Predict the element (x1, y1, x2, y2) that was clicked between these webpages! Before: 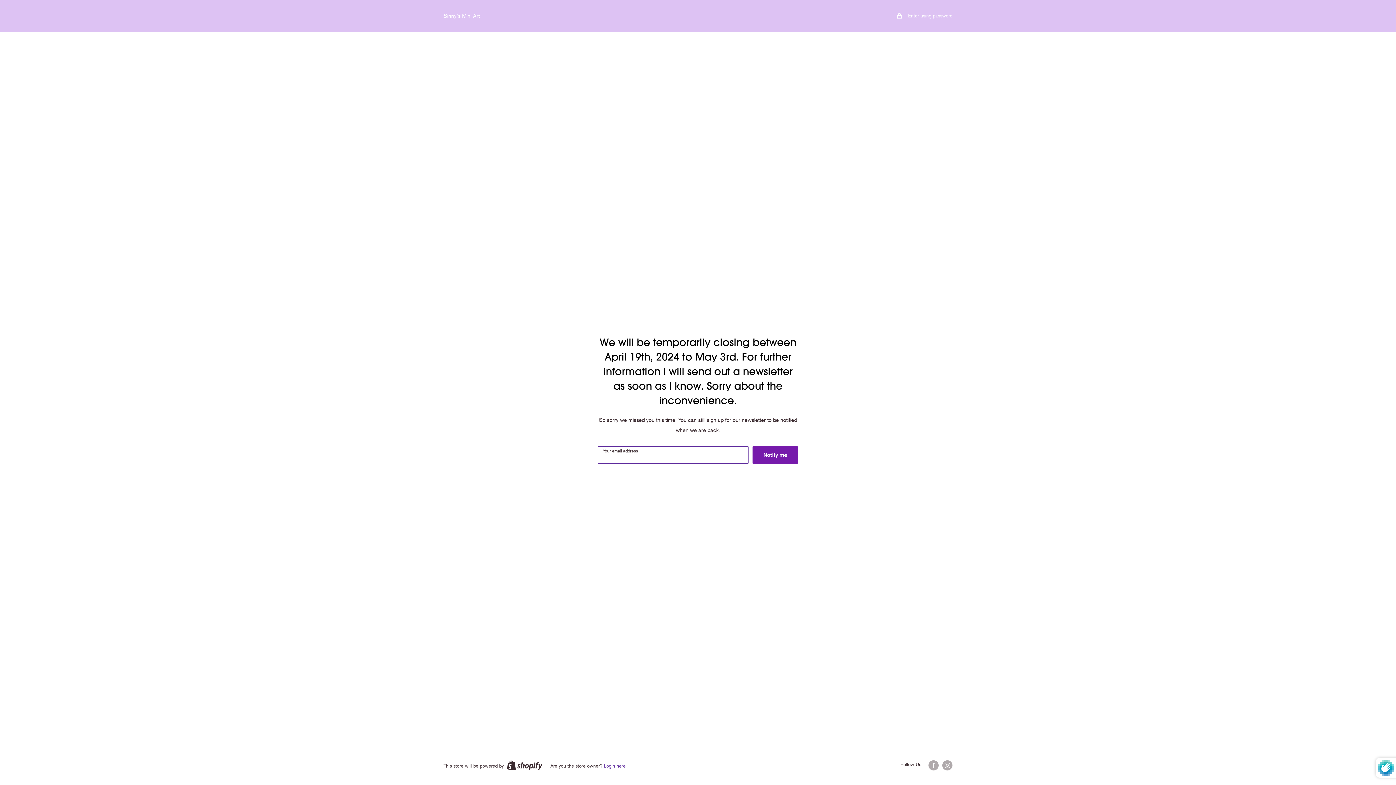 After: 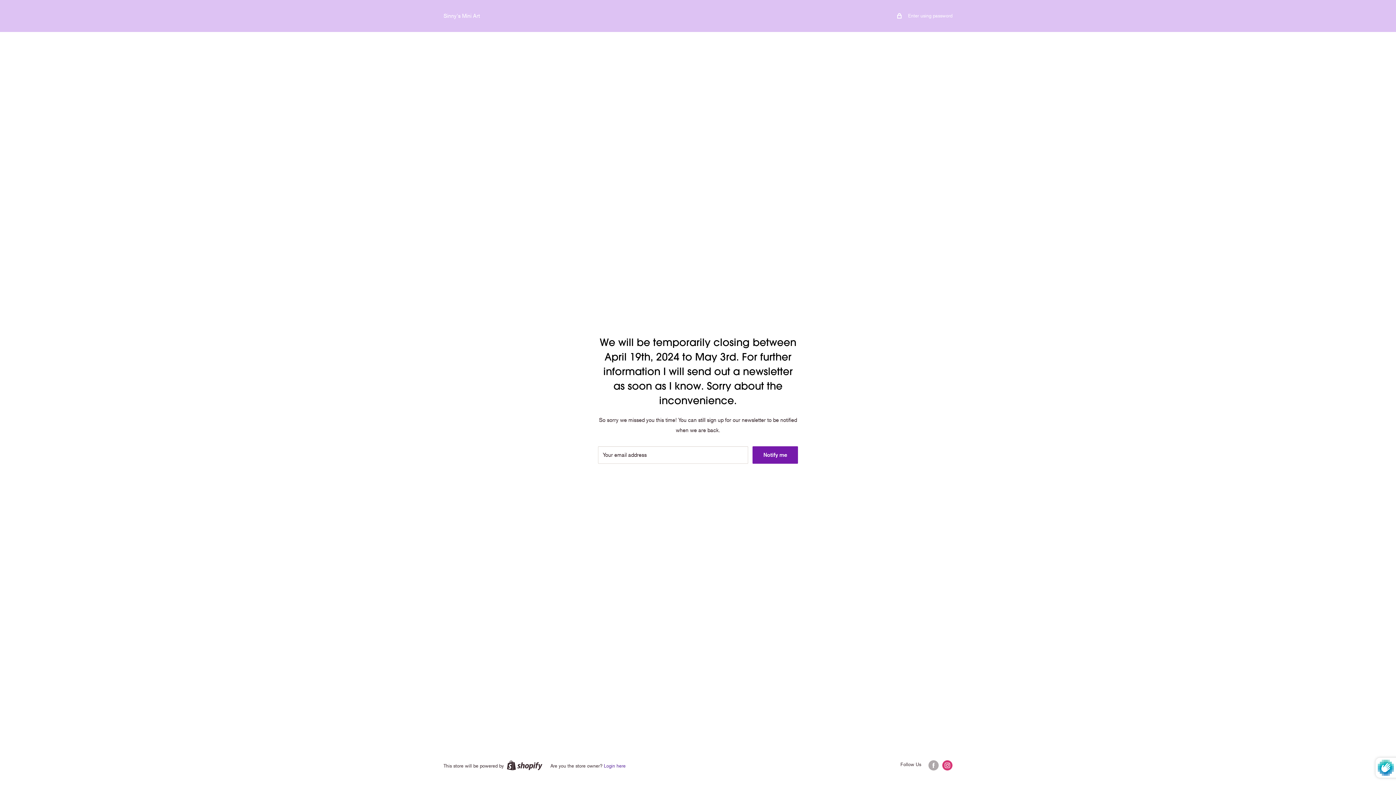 Action: bbox: (942, 760, 952, 770) label: Follow us on Instagram